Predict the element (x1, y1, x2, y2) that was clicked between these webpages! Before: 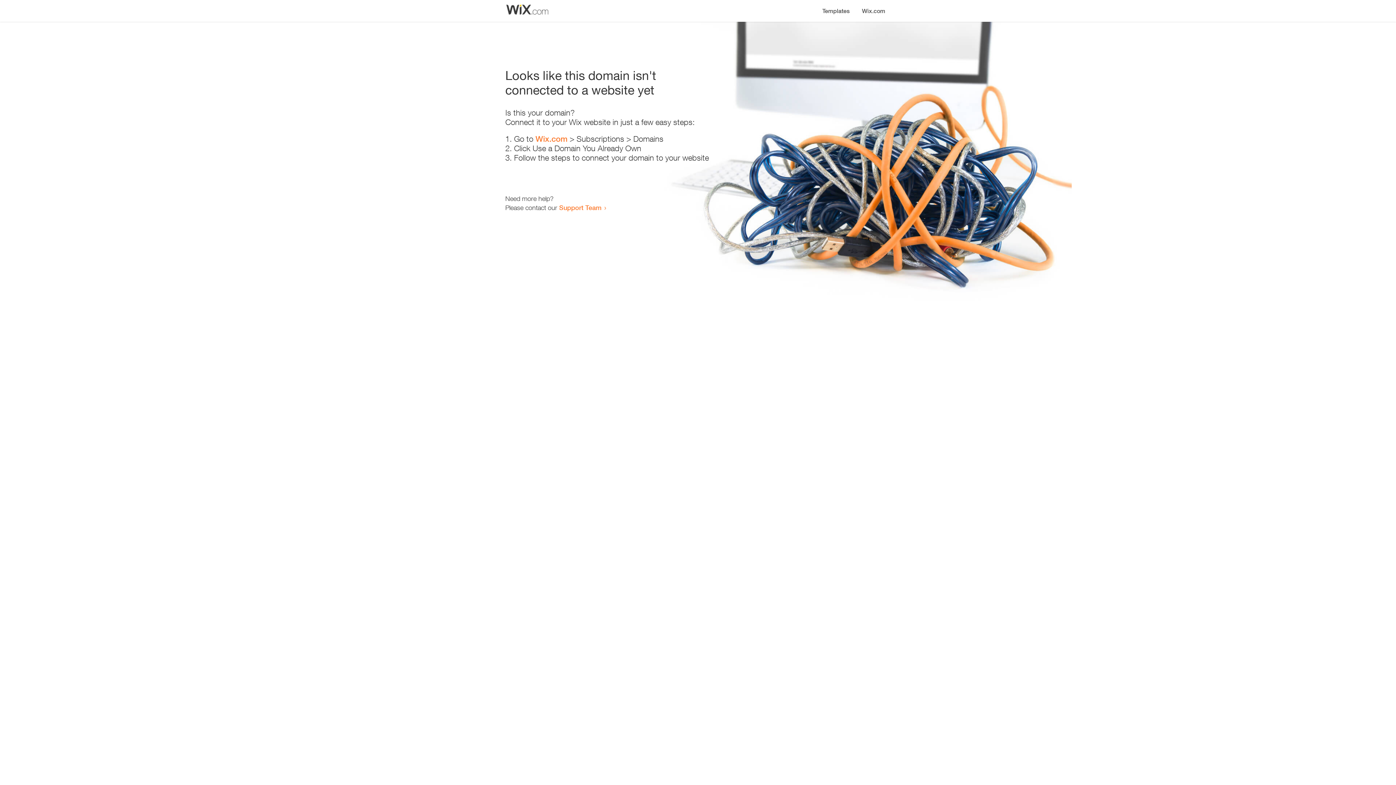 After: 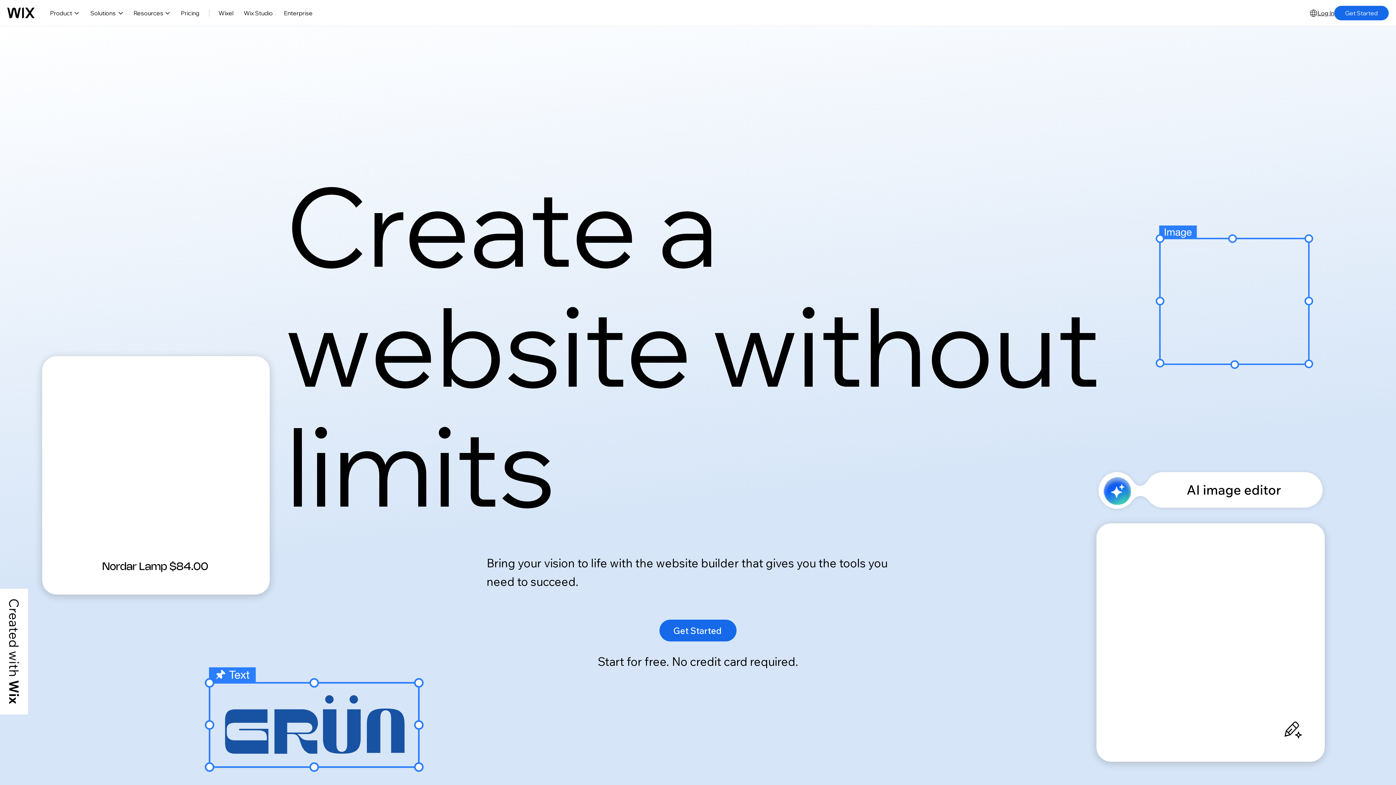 Action: bbox: (856, 0, 890, 14) label: Wix.com